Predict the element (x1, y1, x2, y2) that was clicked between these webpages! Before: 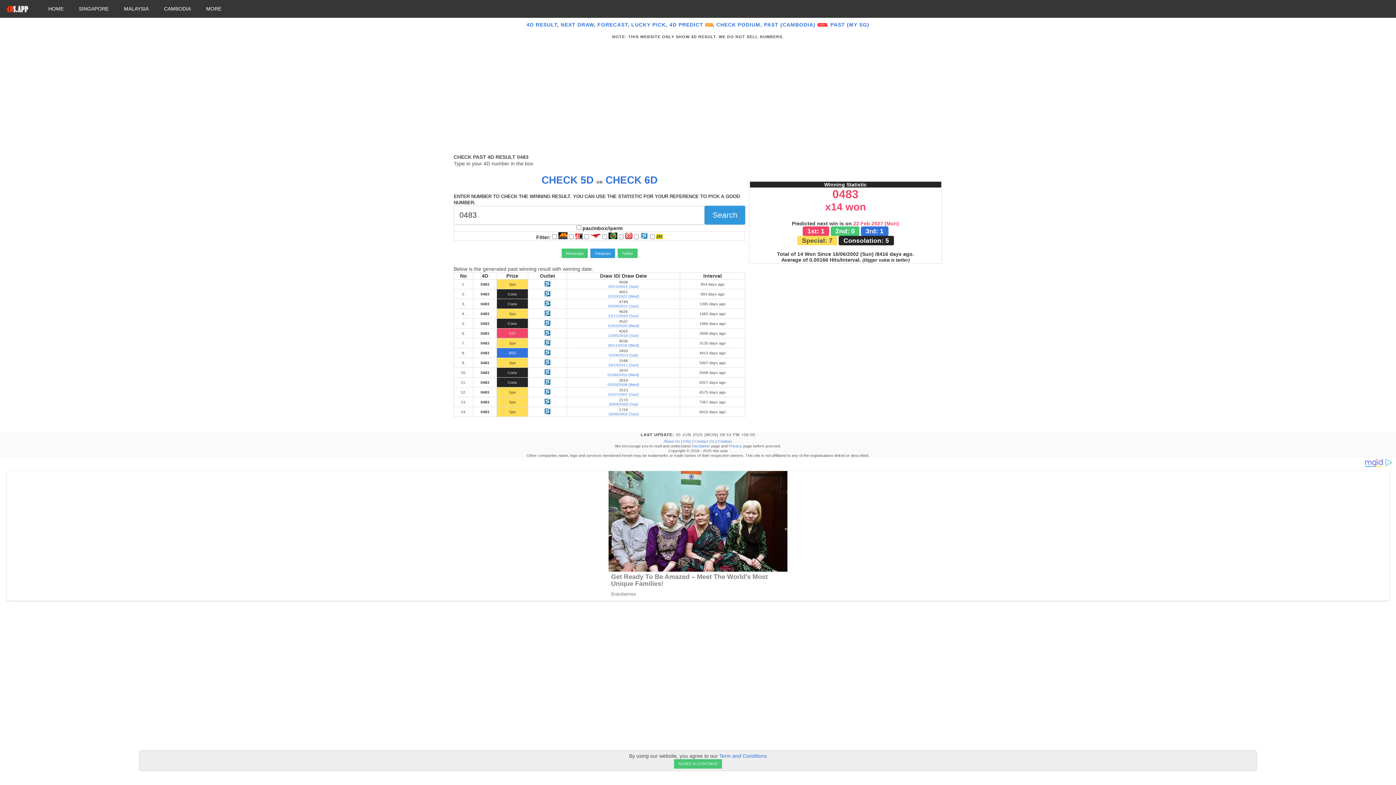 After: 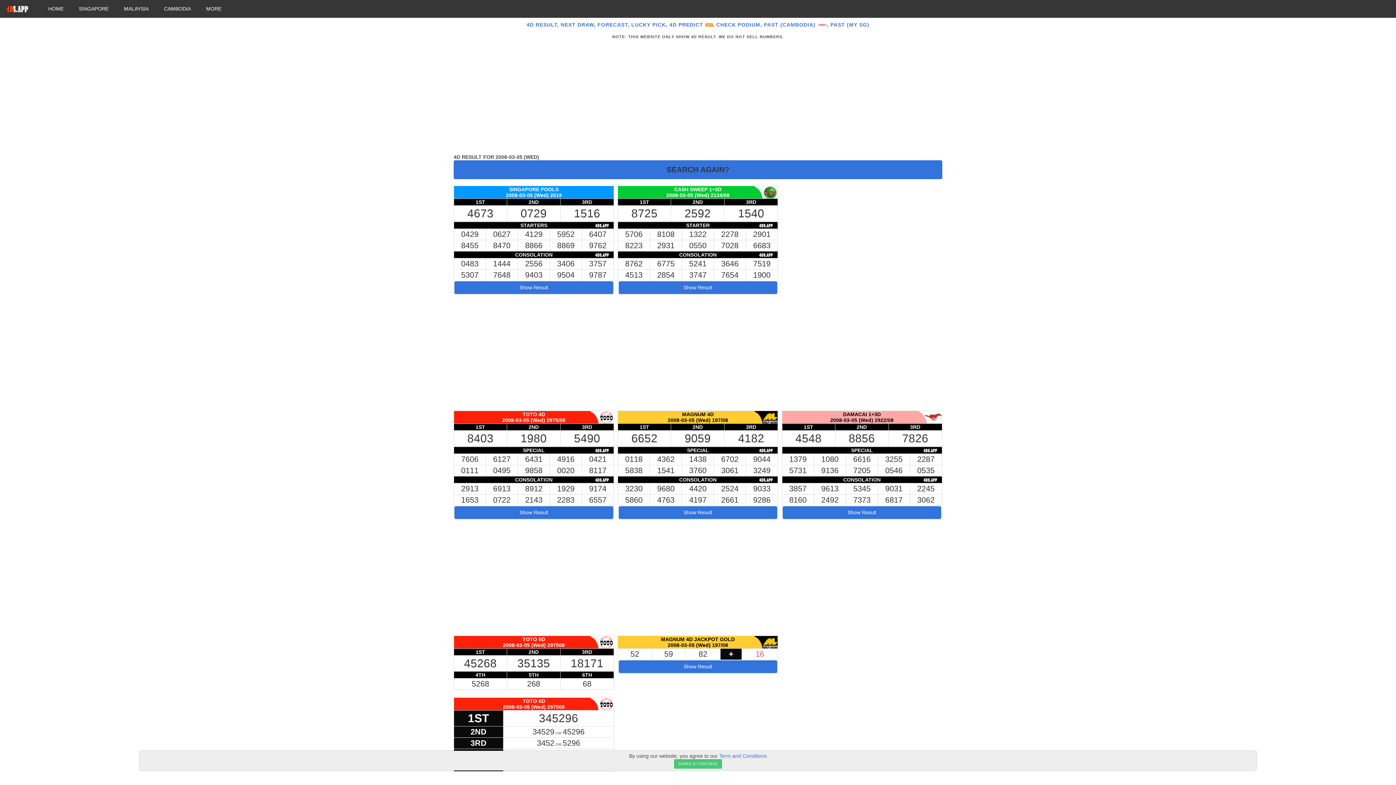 Action: label: 05/03/2008 (Wed) bbox: (607, 382, 639, 387)